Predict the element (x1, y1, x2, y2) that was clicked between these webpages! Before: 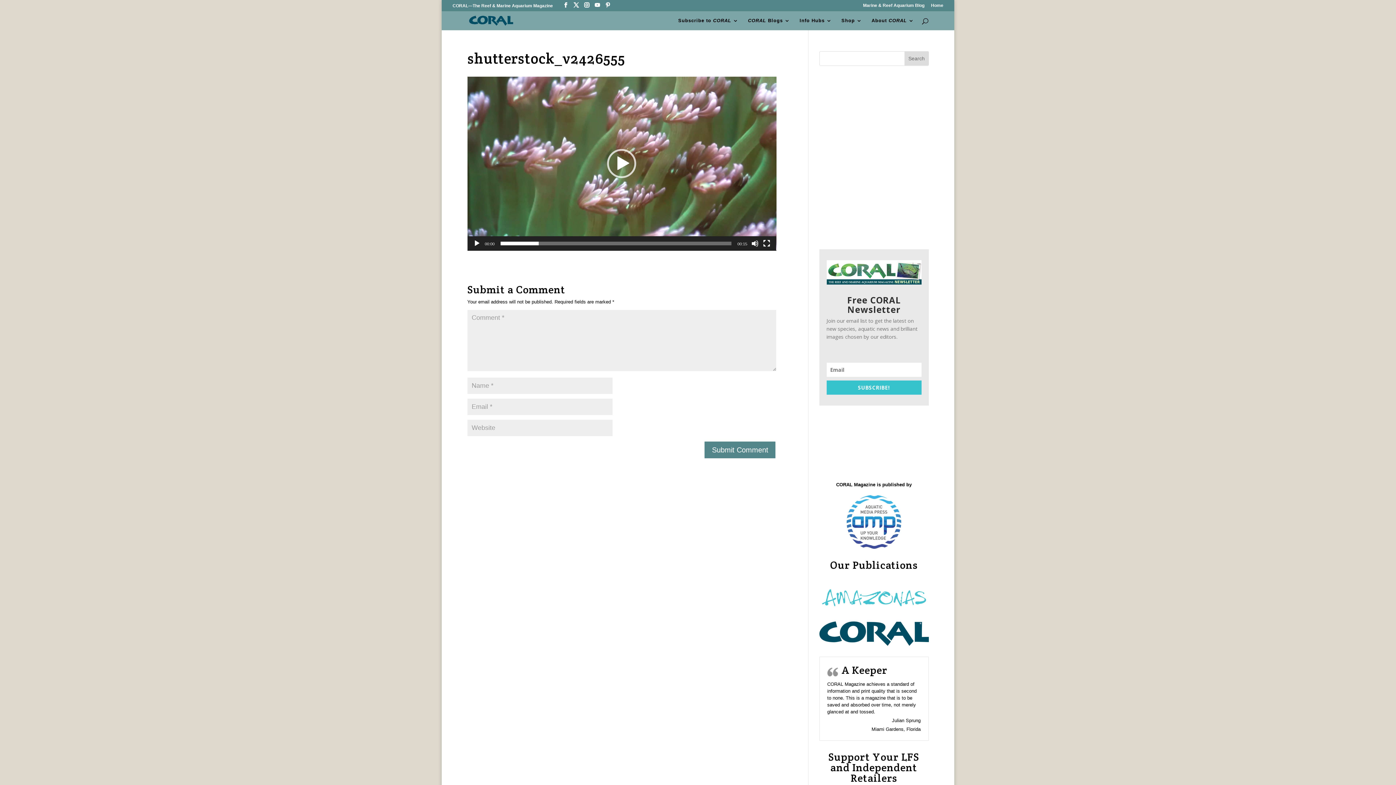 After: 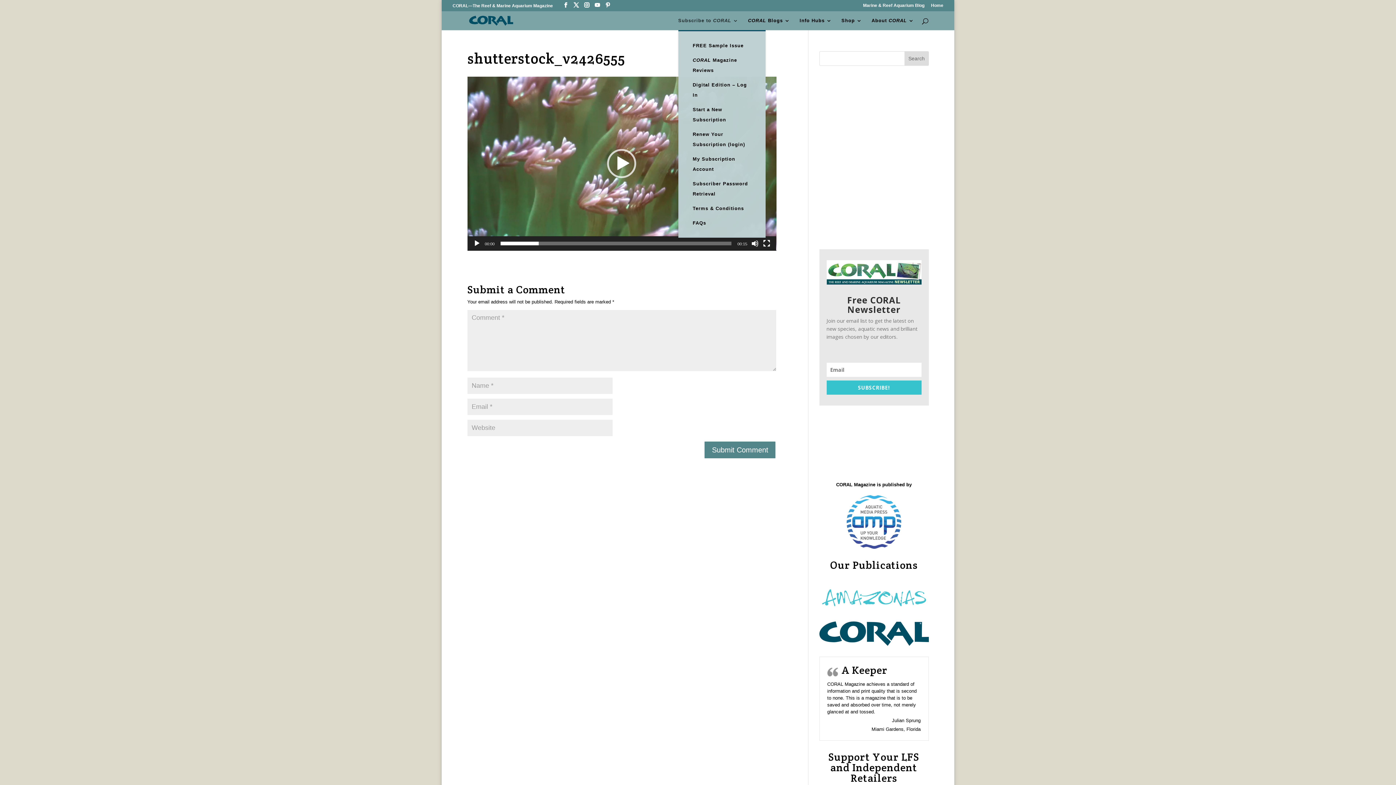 Action: label: Subscribe to CORAL bbox: (678, 18, 738, 30)